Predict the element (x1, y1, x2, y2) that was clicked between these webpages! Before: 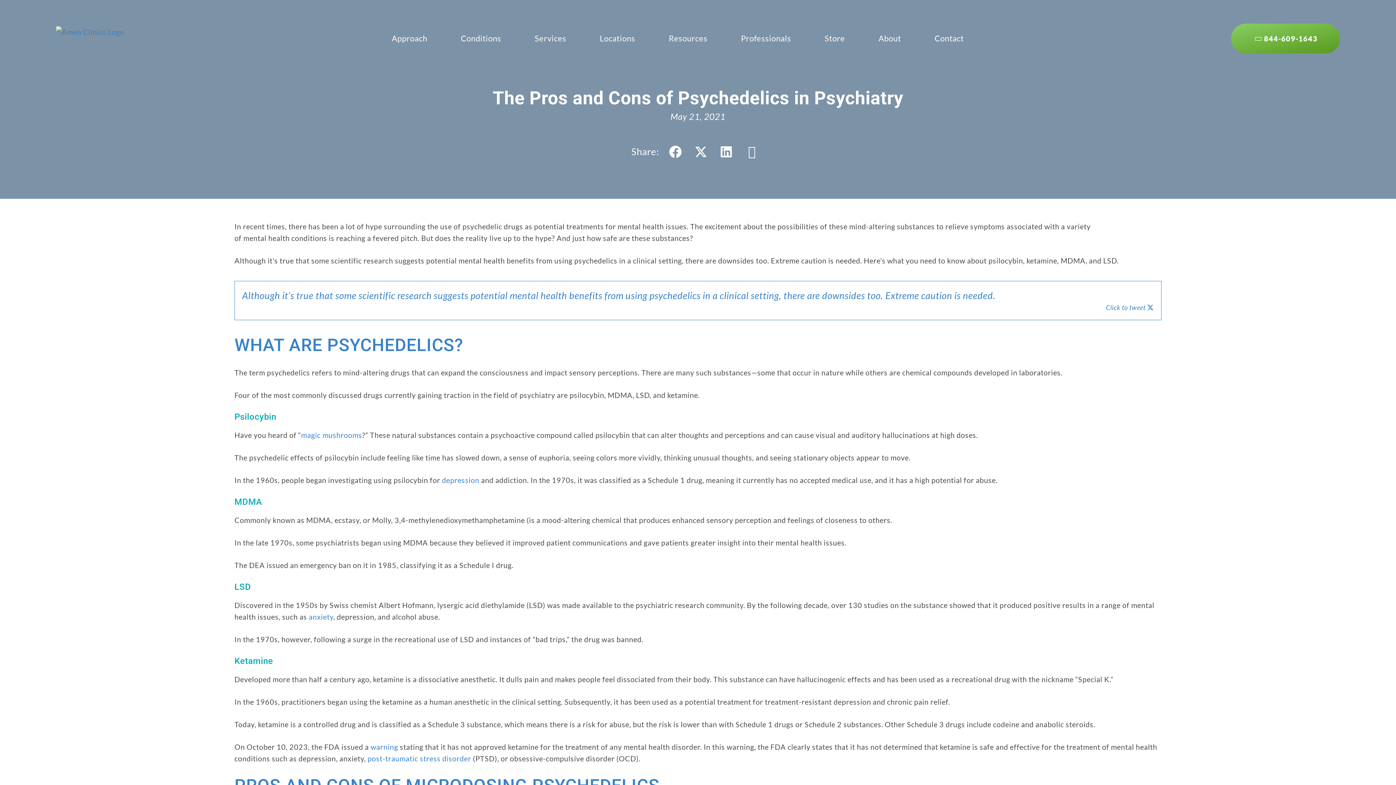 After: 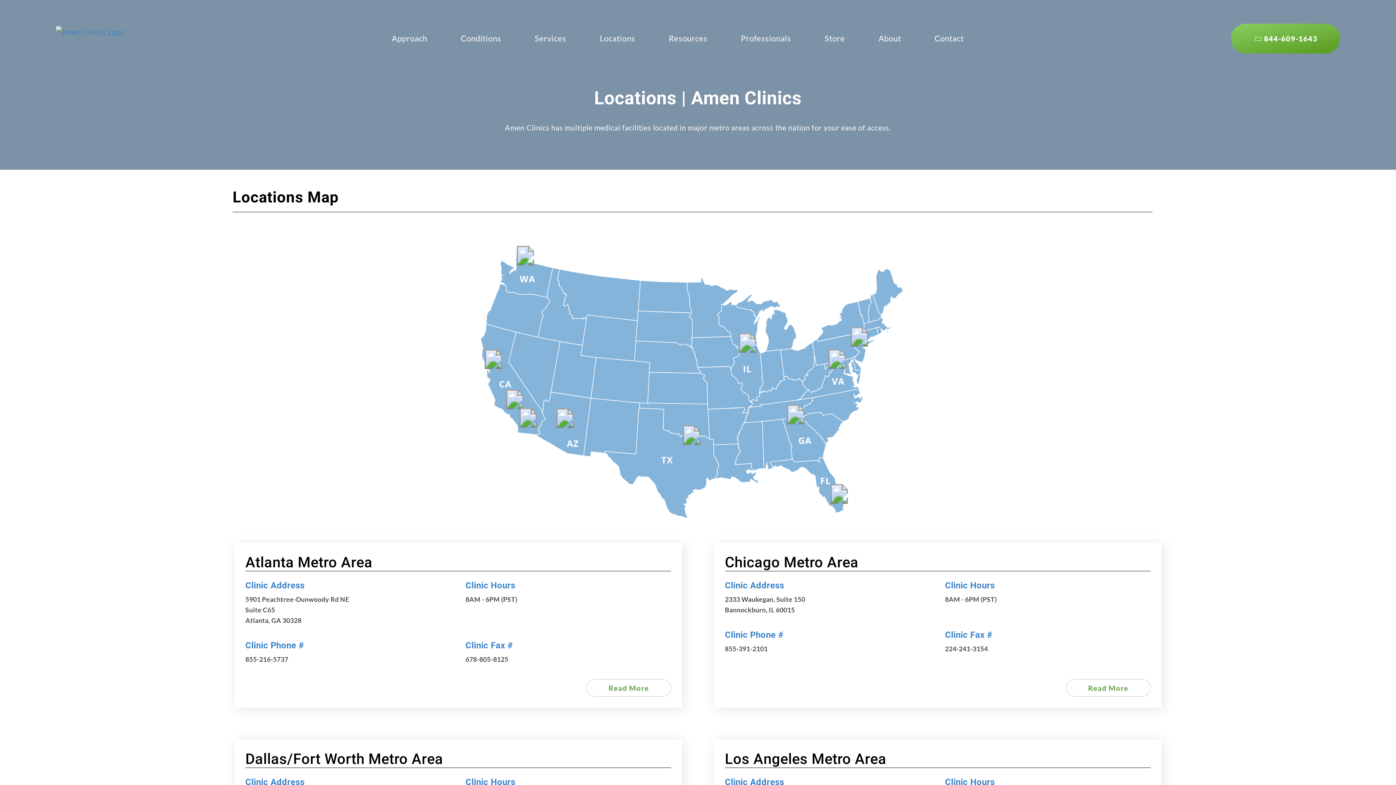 Action: bbox: (583, 23, 652, 53) label: Locations